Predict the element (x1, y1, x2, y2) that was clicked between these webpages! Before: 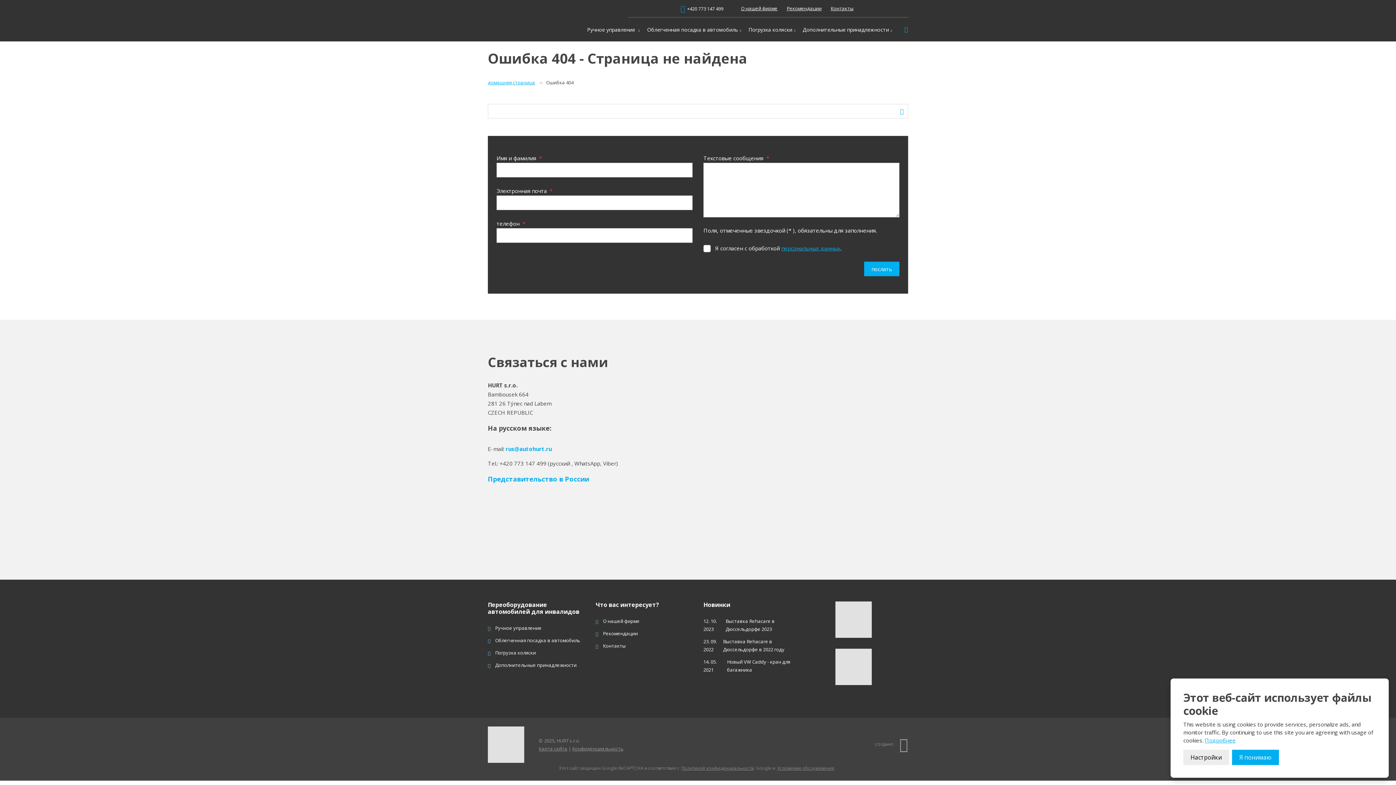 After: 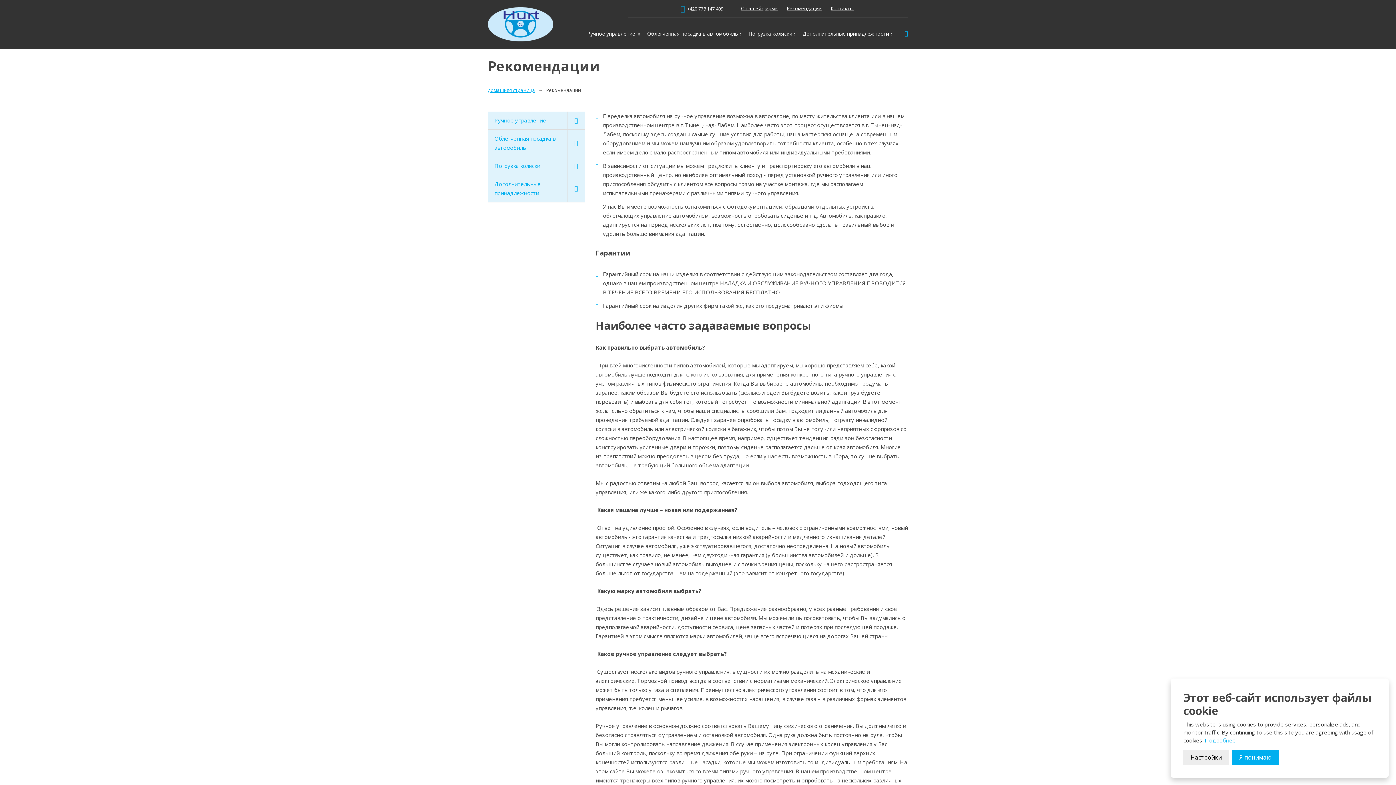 Action: bbox: (603, 630, 637, 637) label: Рекомендации